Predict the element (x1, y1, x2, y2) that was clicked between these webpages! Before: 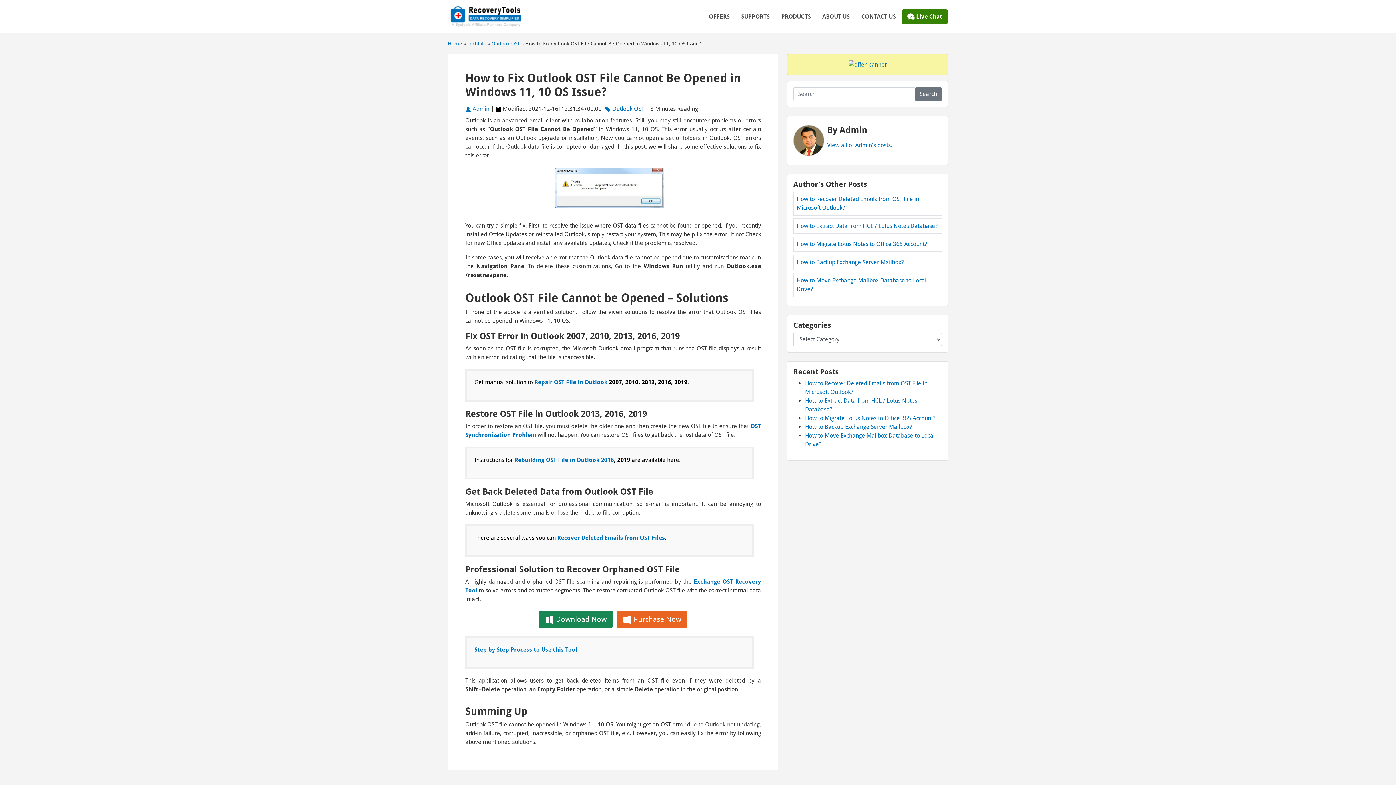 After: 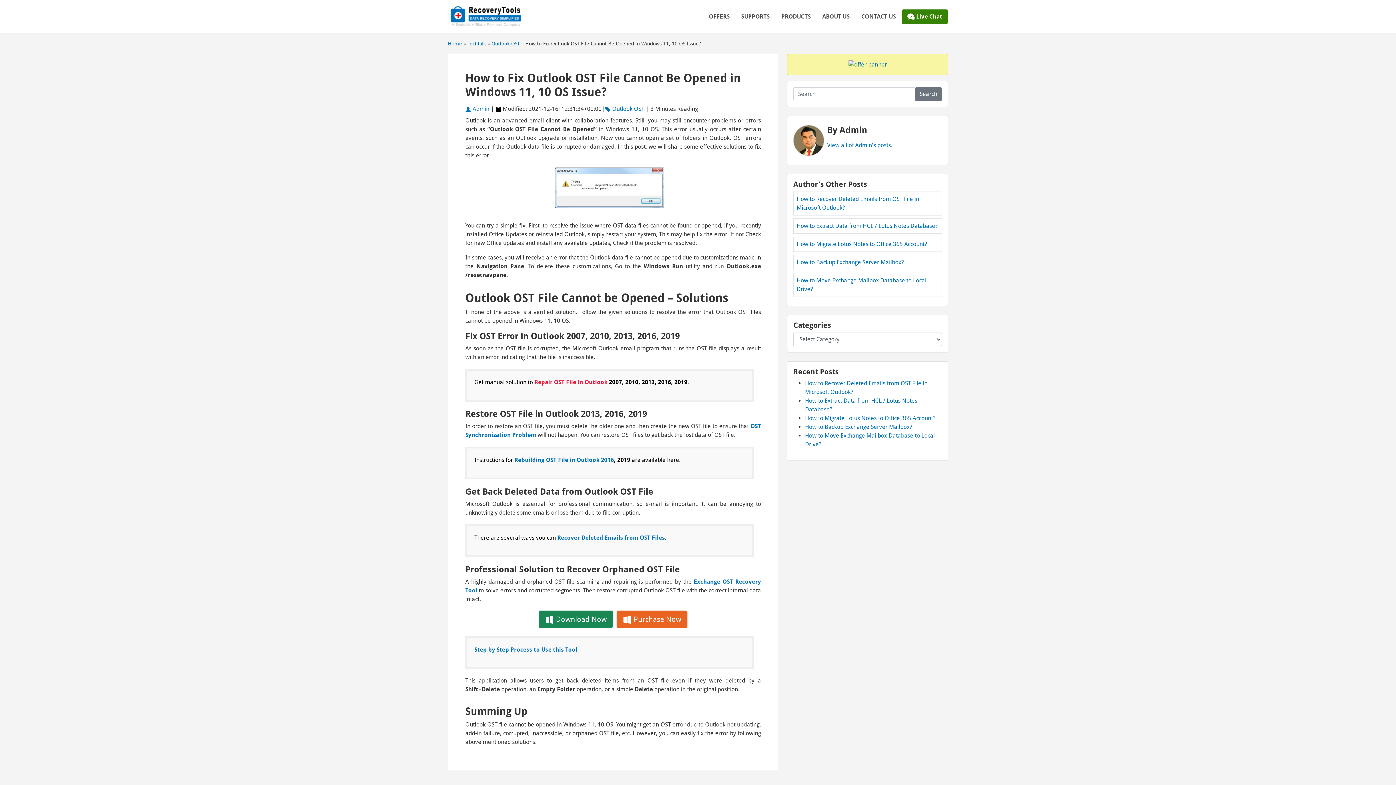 Action: bbox: (534, 378, 607, 385) label: Repair OST File in Outlook